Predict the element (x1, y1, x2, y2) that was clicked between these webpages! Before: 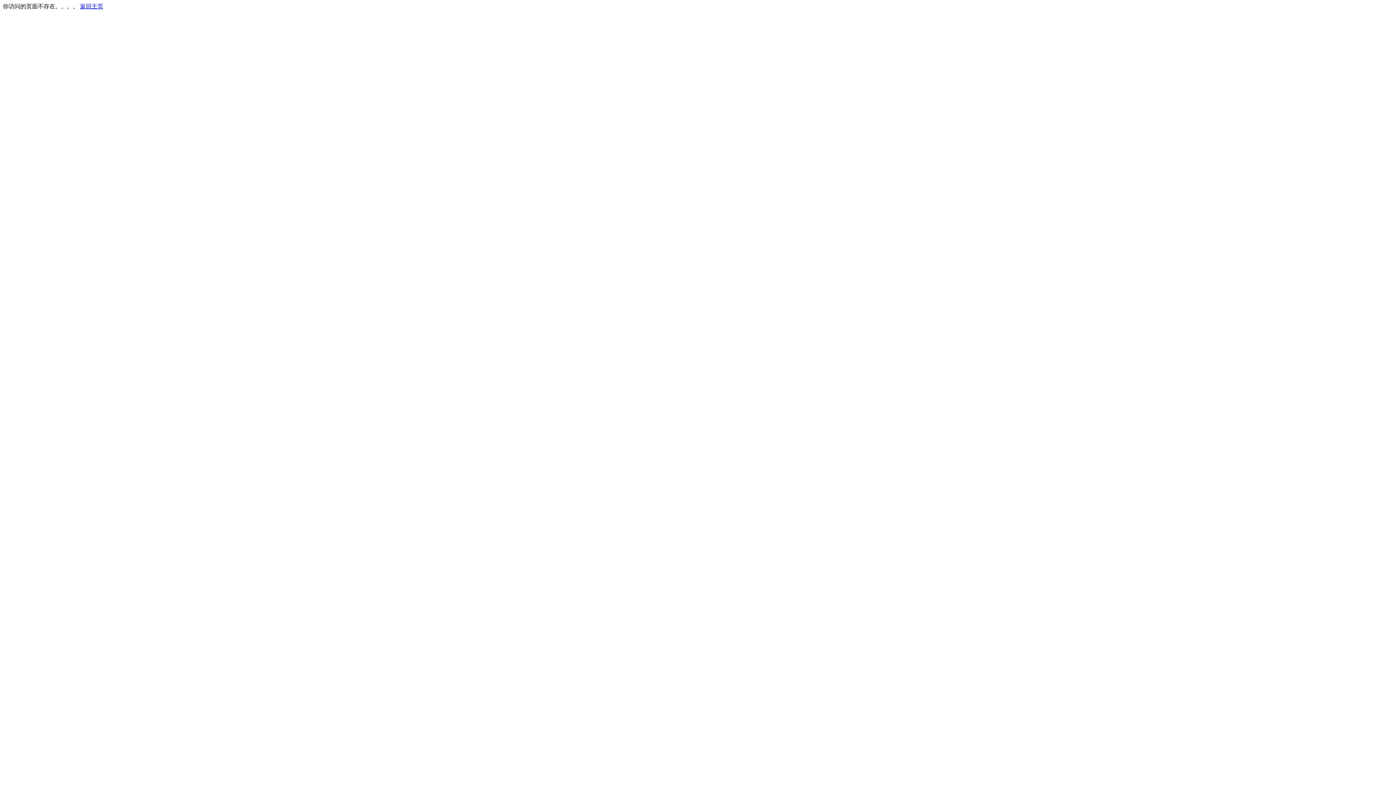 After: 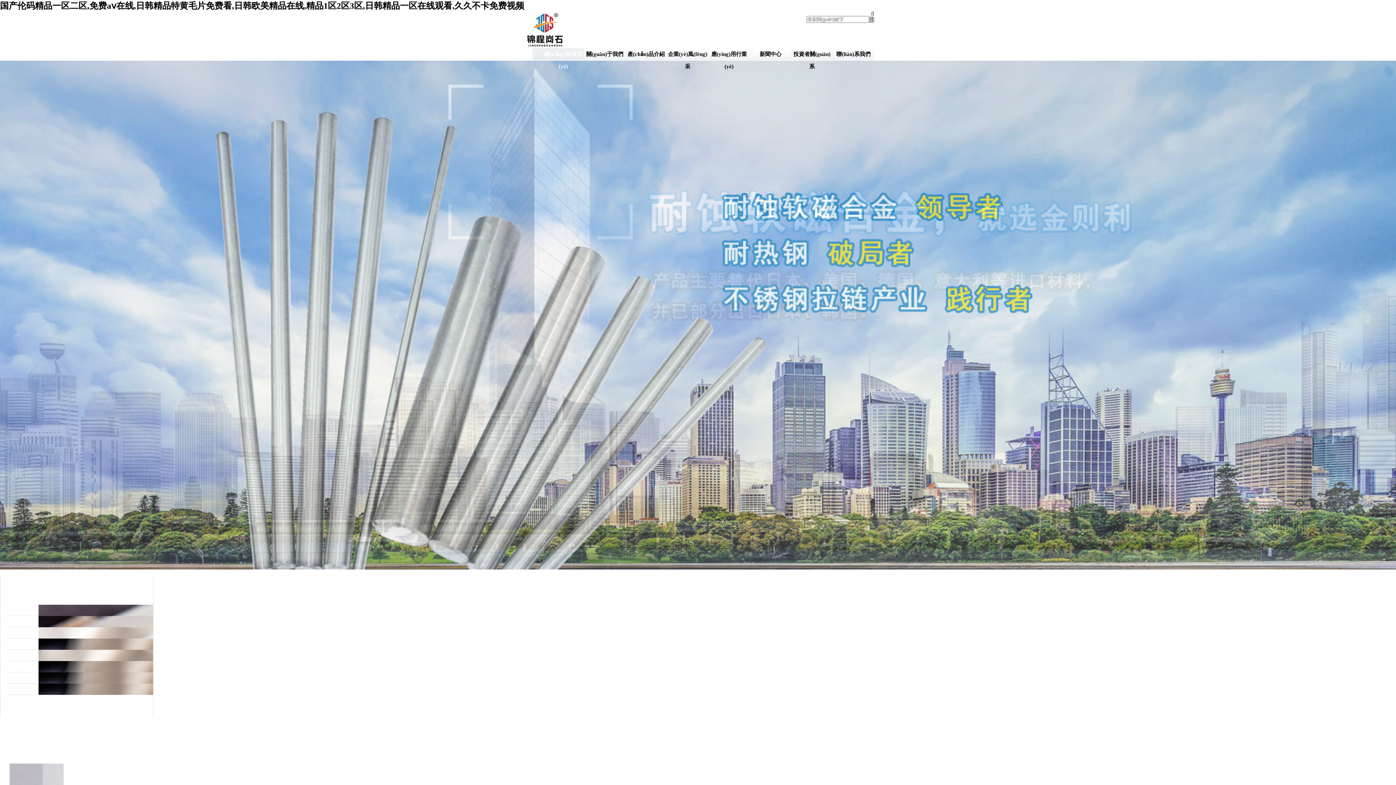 Action: bbox: (80, 3, 103, 9) label: 返回主页